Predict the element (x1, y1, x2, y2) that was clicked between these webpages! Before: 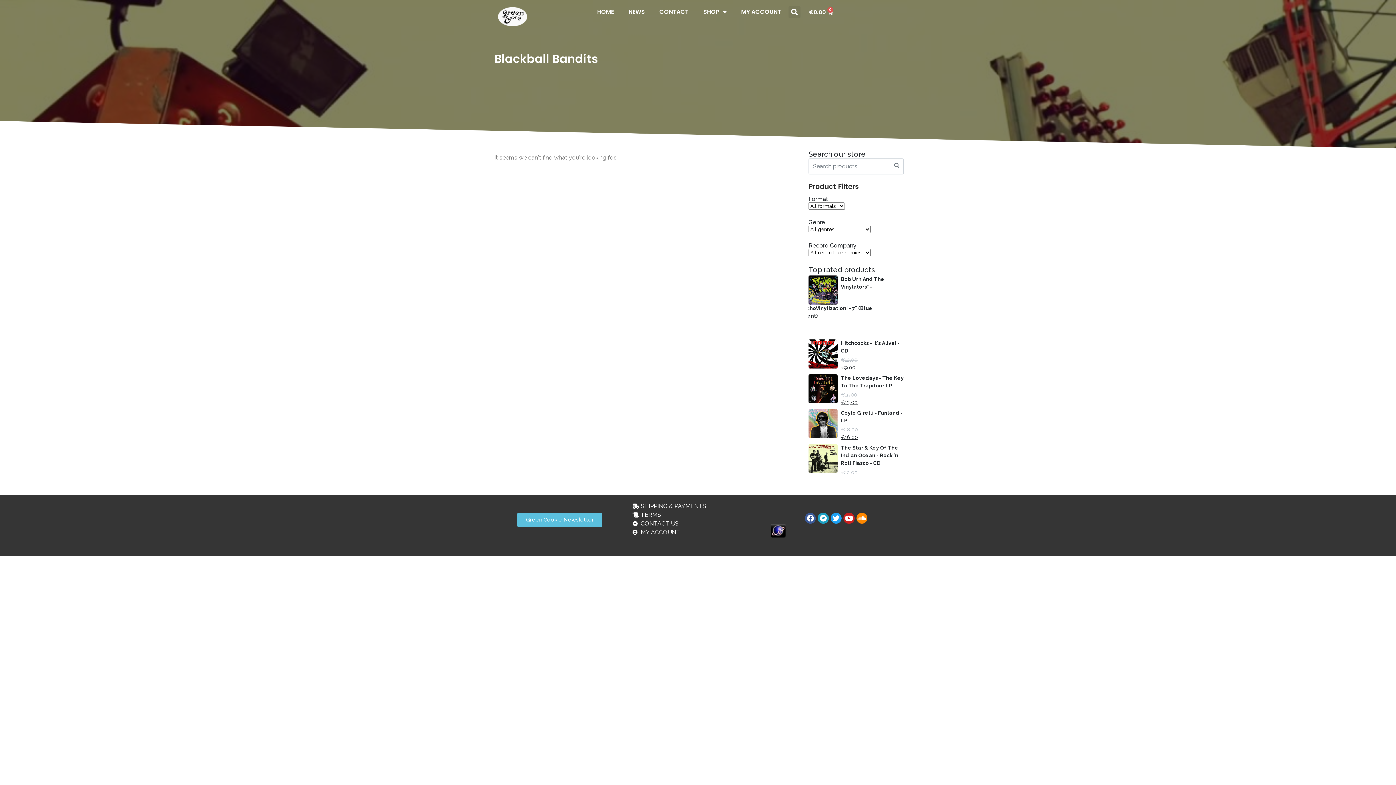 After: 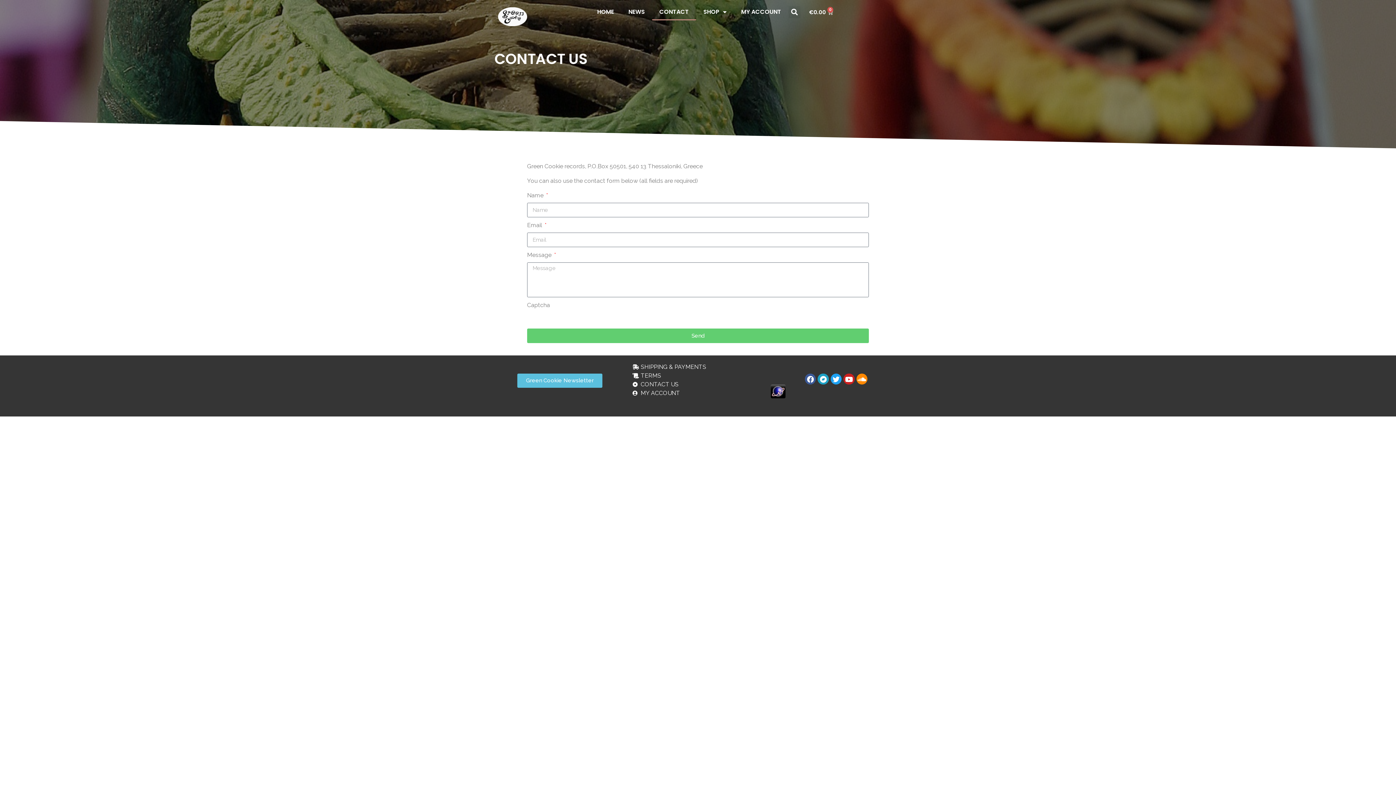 Action: bbox: (632, 519, 763, 528) label: CONTACT US